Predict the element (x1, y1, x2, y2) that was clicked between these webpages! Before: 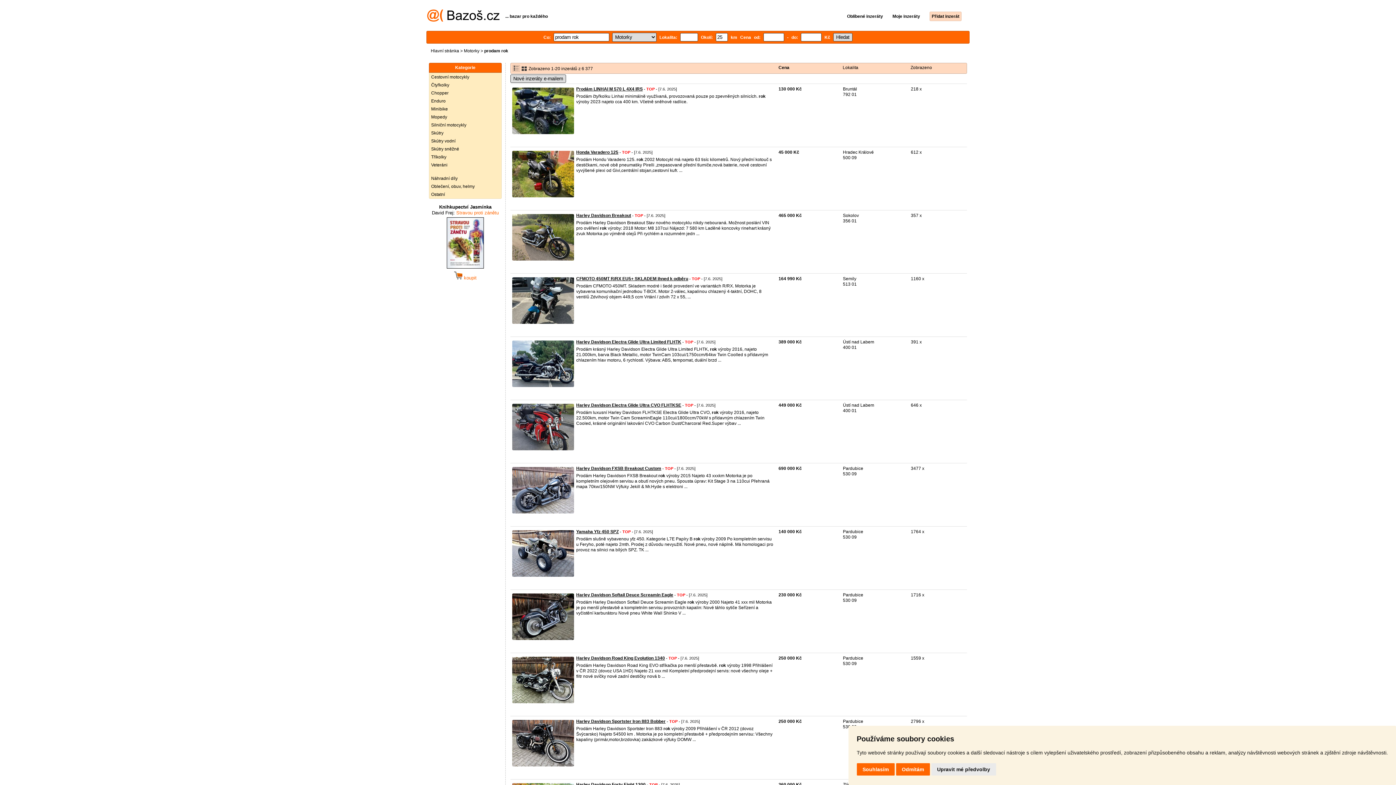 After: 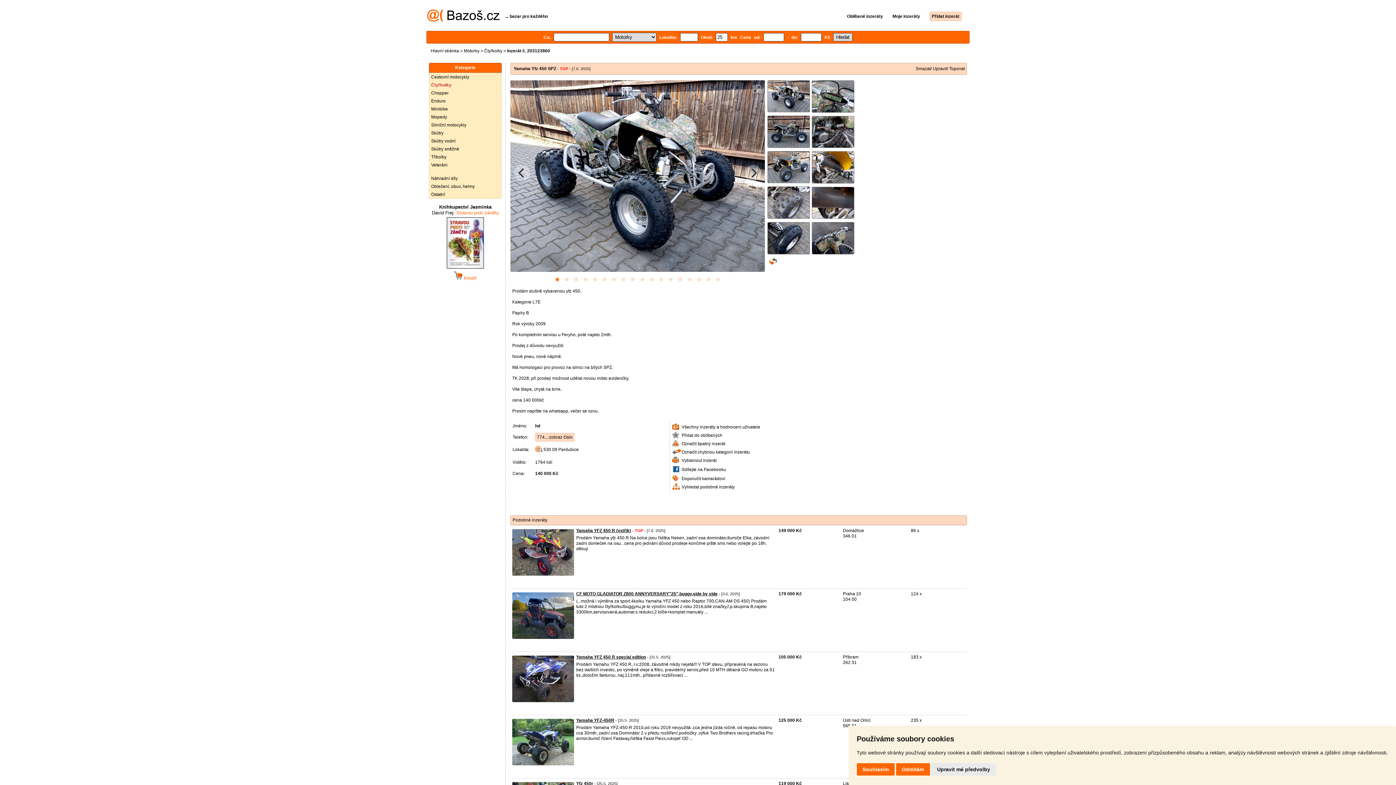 Action: bbox: (576, 529, 618, 534) label: Yamaha Yfz 450 SPZ